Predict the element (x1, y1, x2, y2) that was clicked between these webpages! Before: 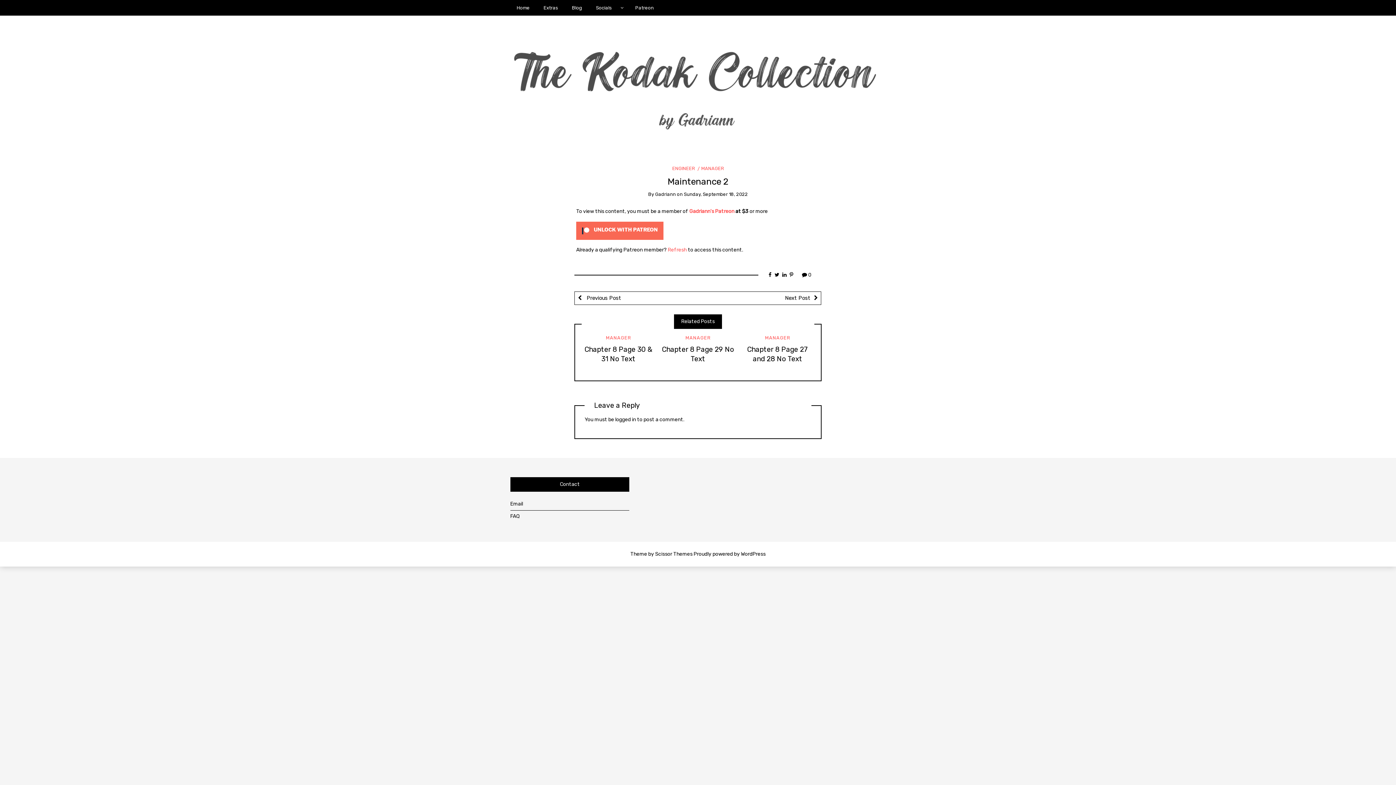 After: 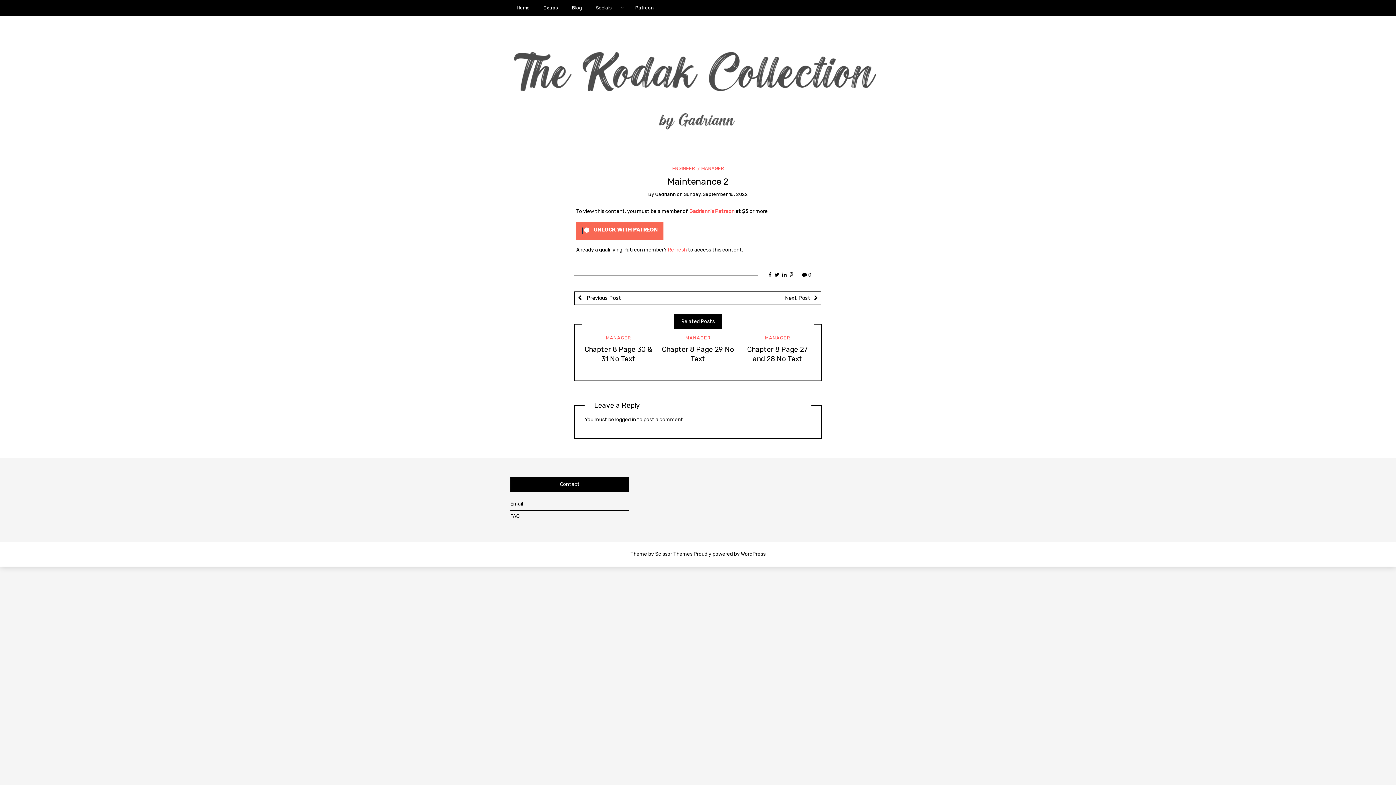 Action: bbox: (768, 272, 771, 278)